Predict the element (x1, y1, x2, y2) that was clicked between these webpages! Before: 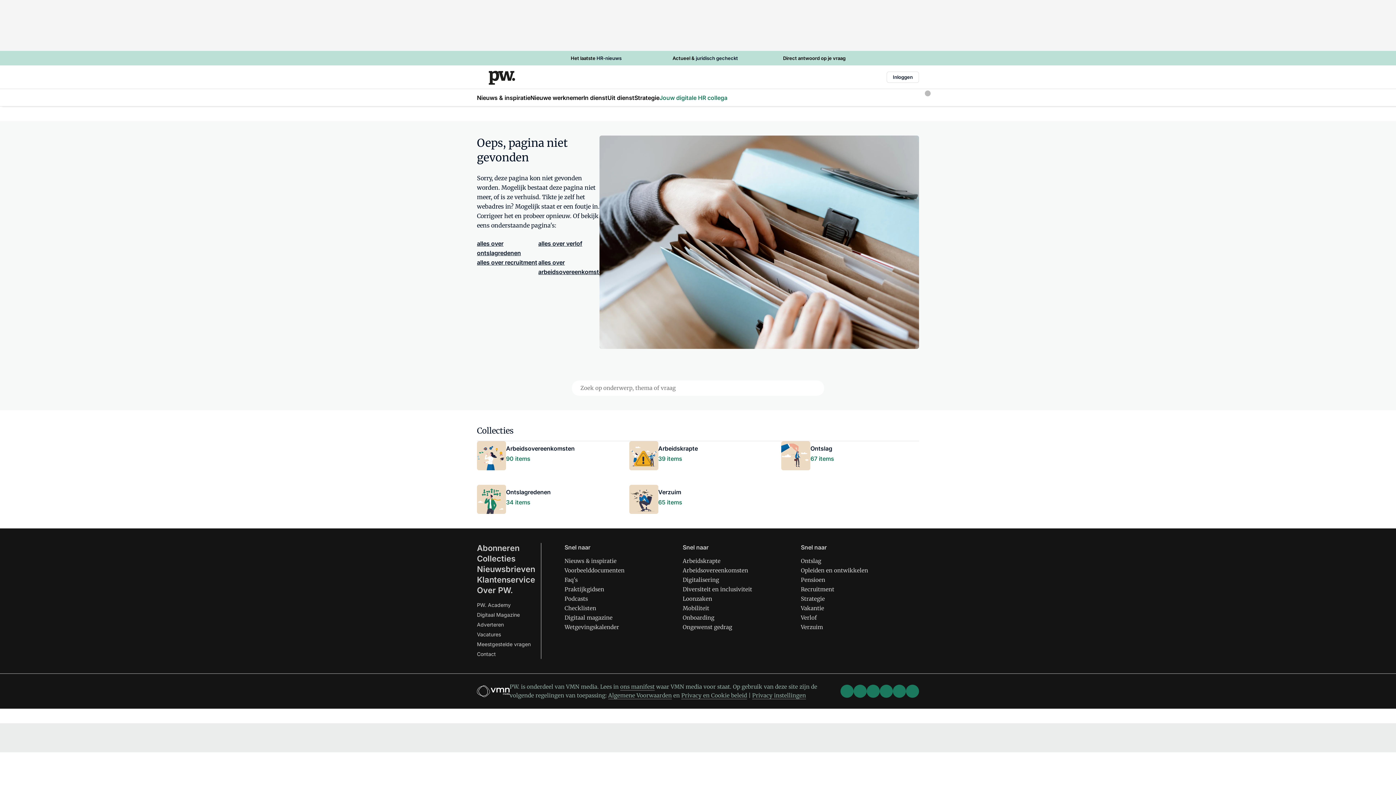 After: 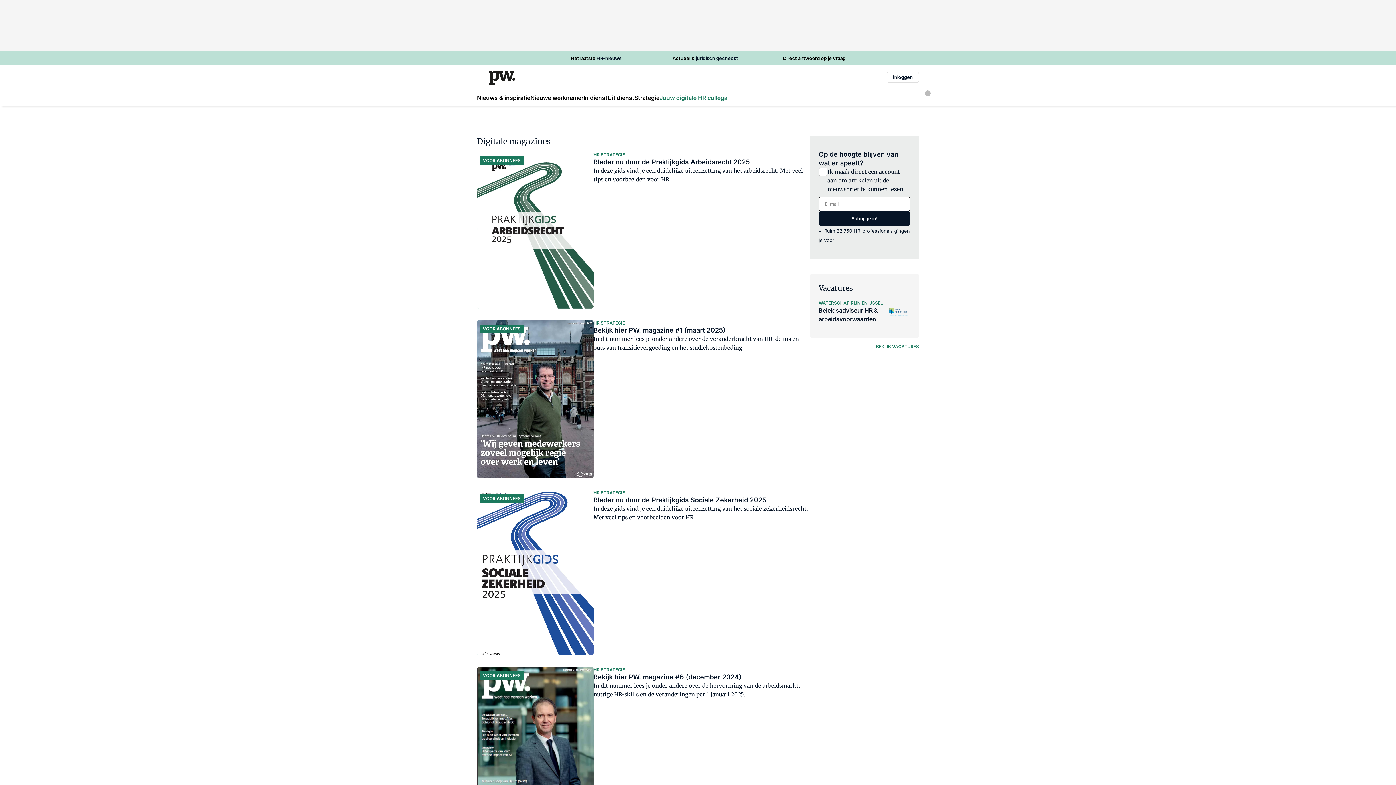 Action: bbox: (477, 611, 520, 618) label: Digitaal Magazine